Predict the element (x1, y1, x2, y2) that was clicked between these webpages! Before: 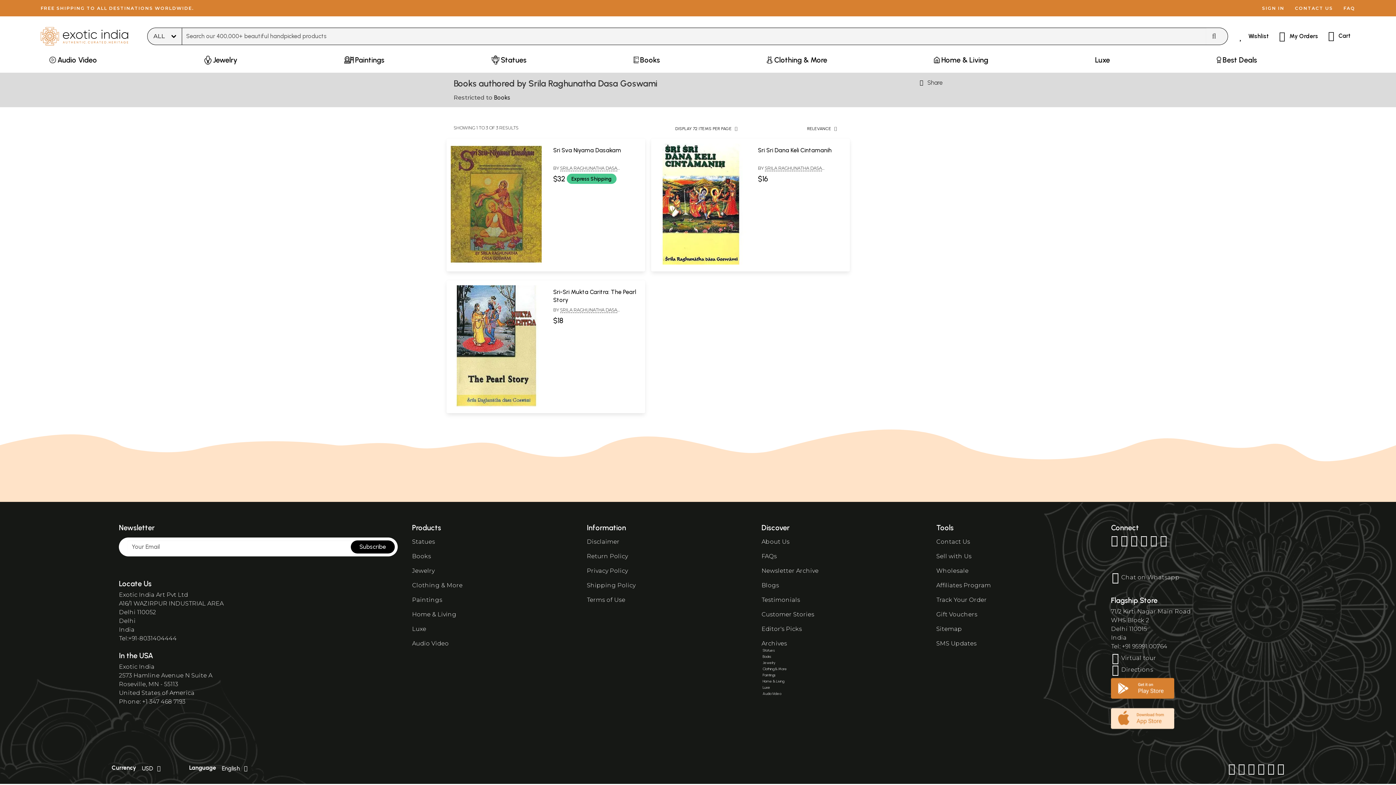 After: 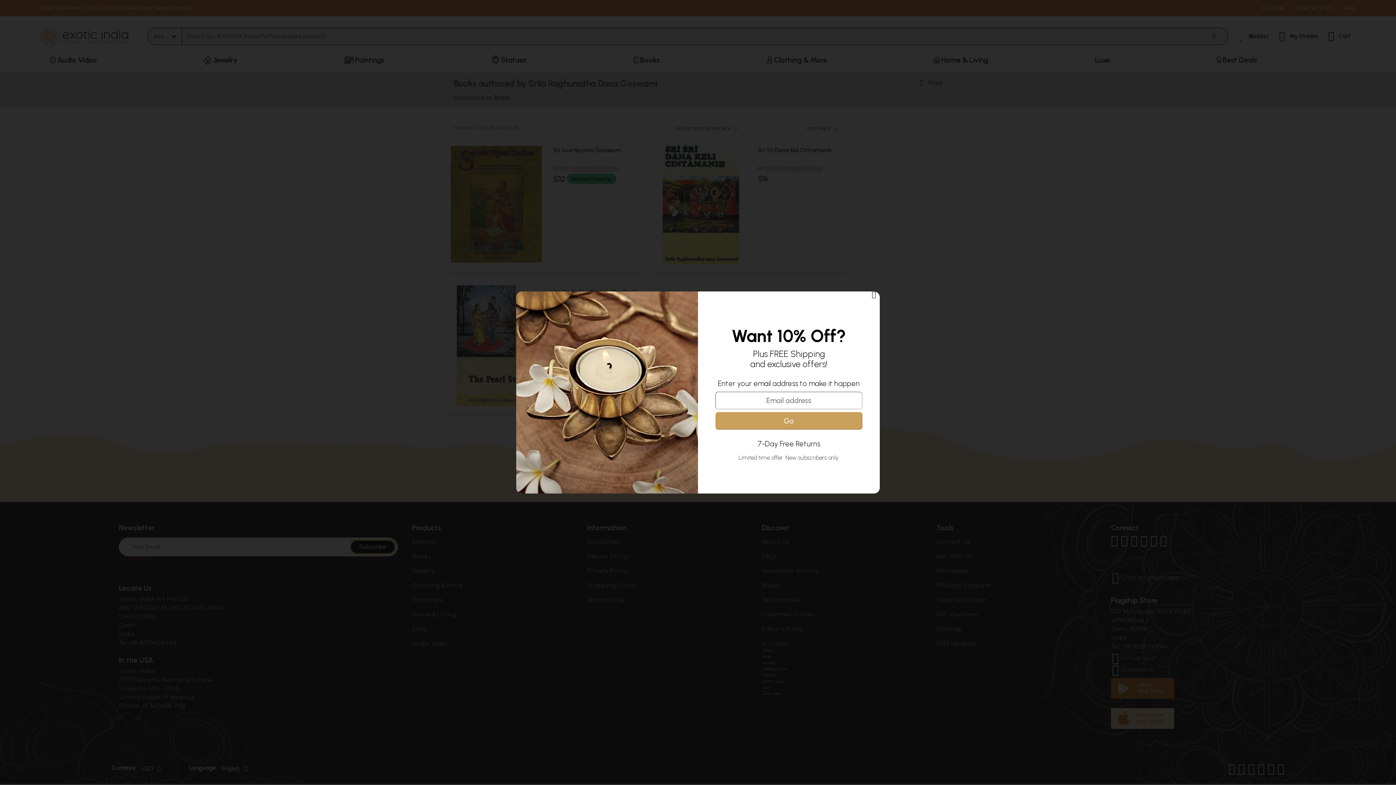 Action: bbox: (350, 540, 394, 553) label: Subscribe